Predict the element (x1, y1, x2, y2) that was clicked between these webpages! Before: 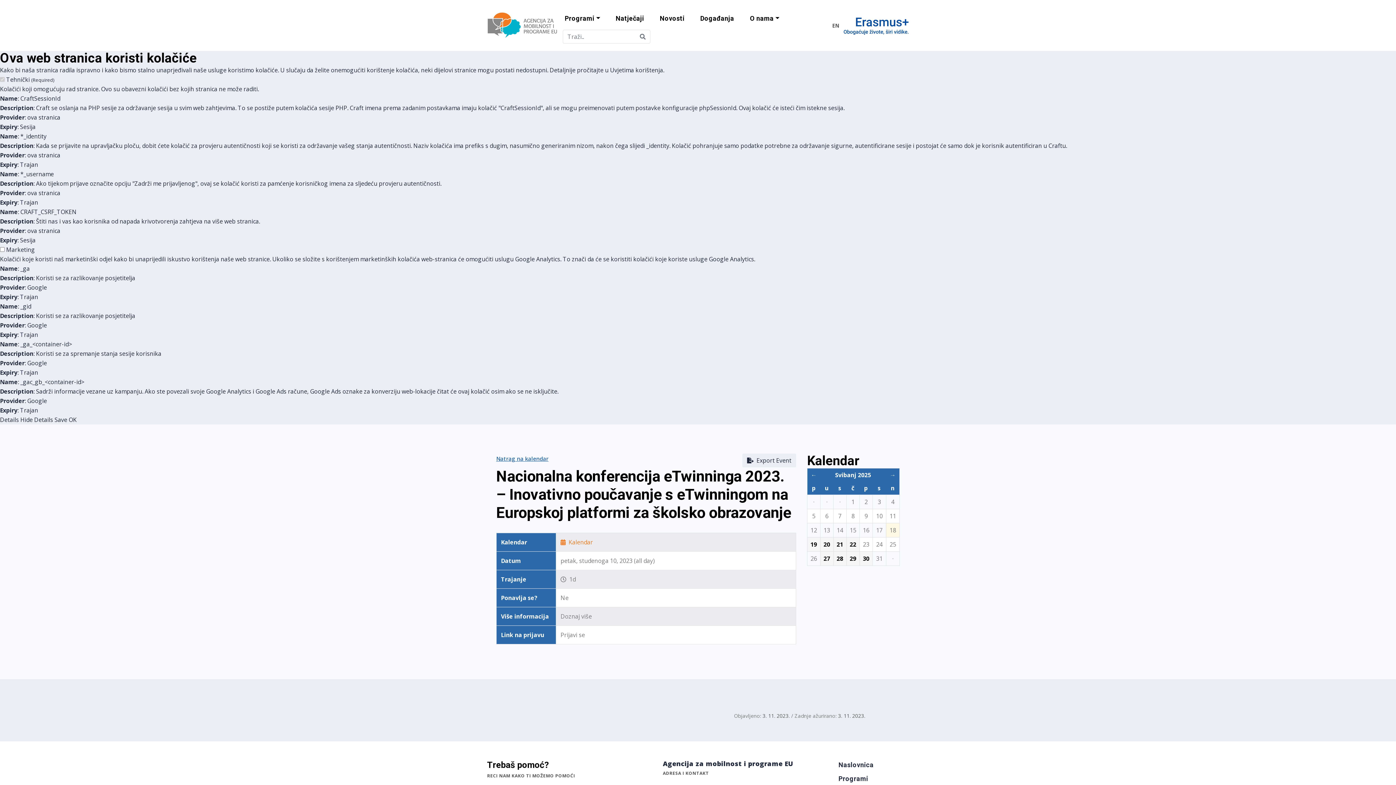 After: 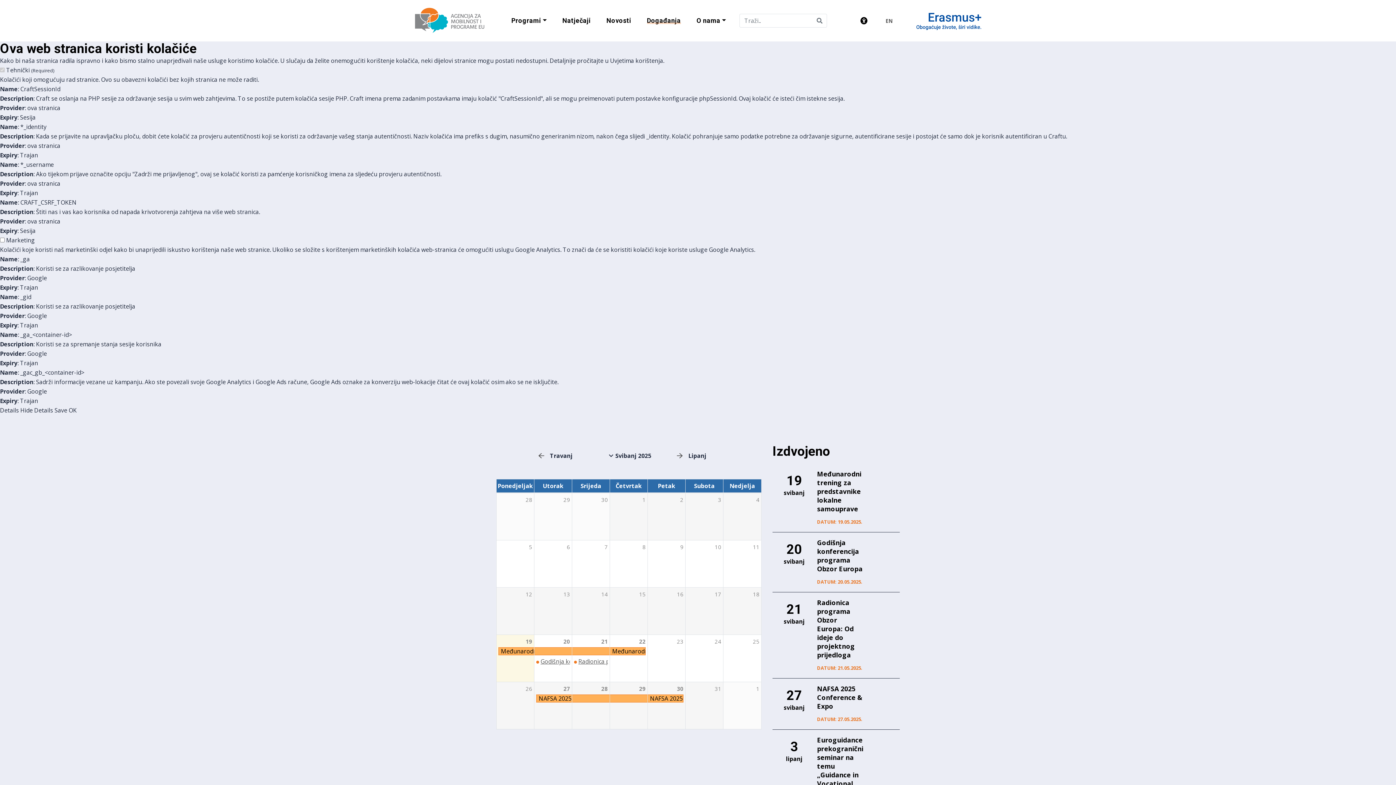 Action: label: Natrag na kalendar bbox: (496, 453, 550, 464)